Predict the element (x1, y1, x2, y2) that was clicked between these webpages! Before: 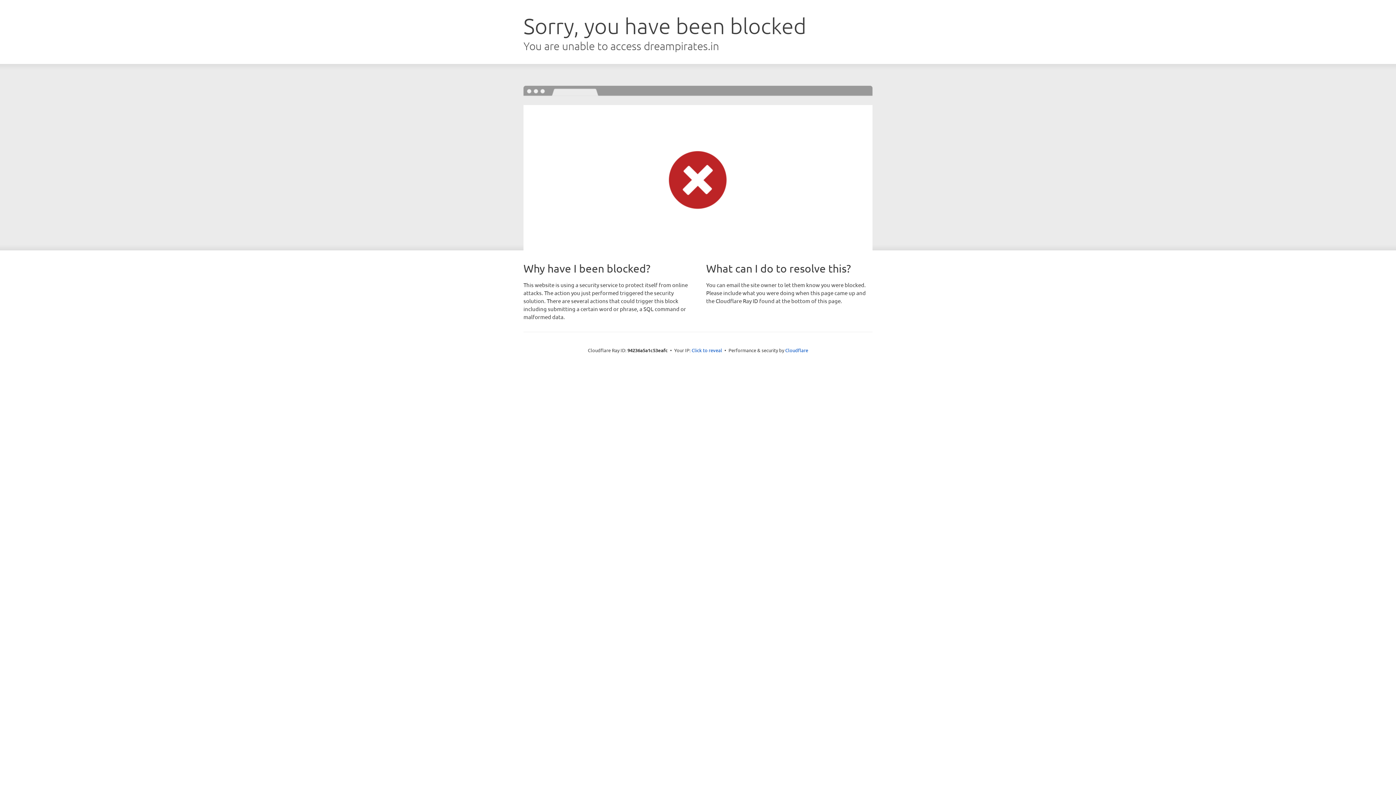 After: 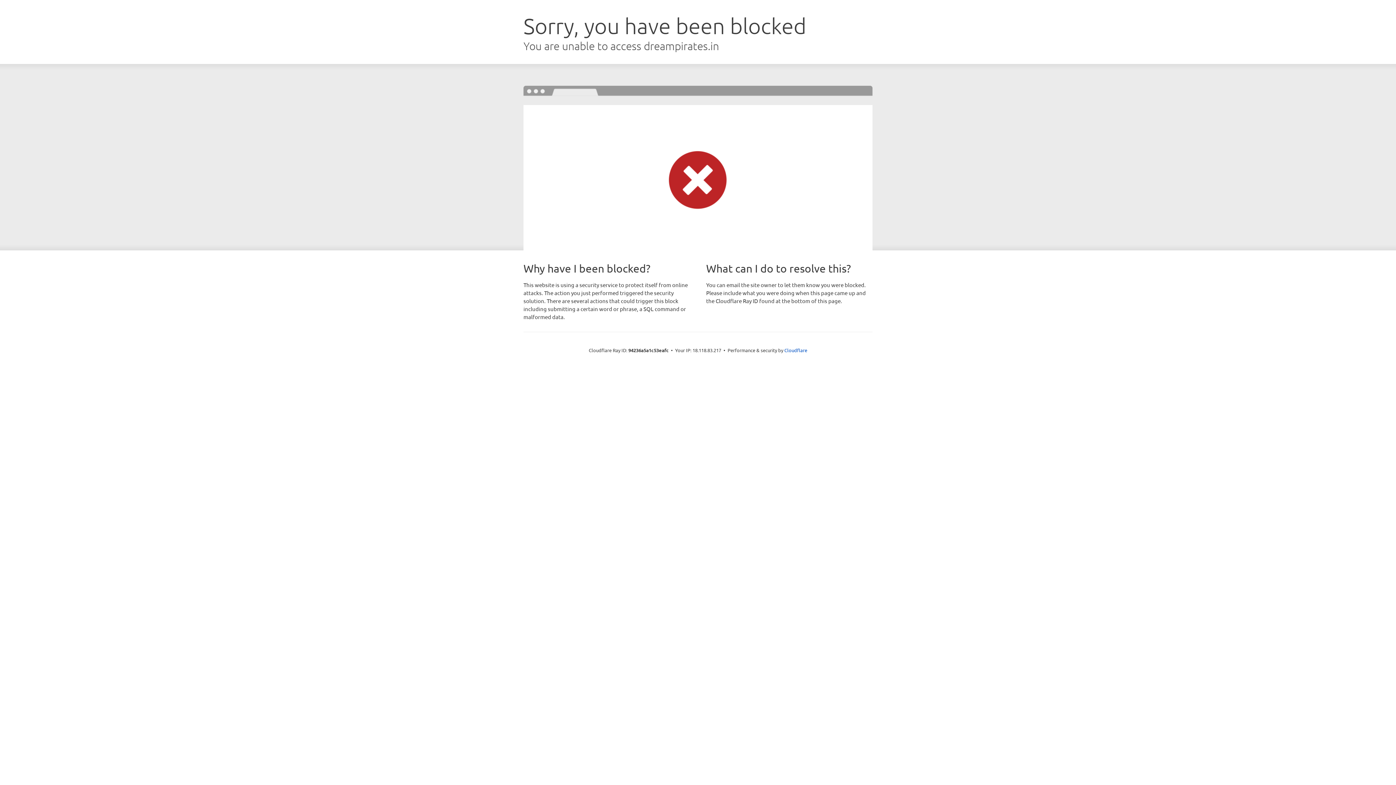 Action: bbox: (691, 346, 722, 353) label: Click to reveal